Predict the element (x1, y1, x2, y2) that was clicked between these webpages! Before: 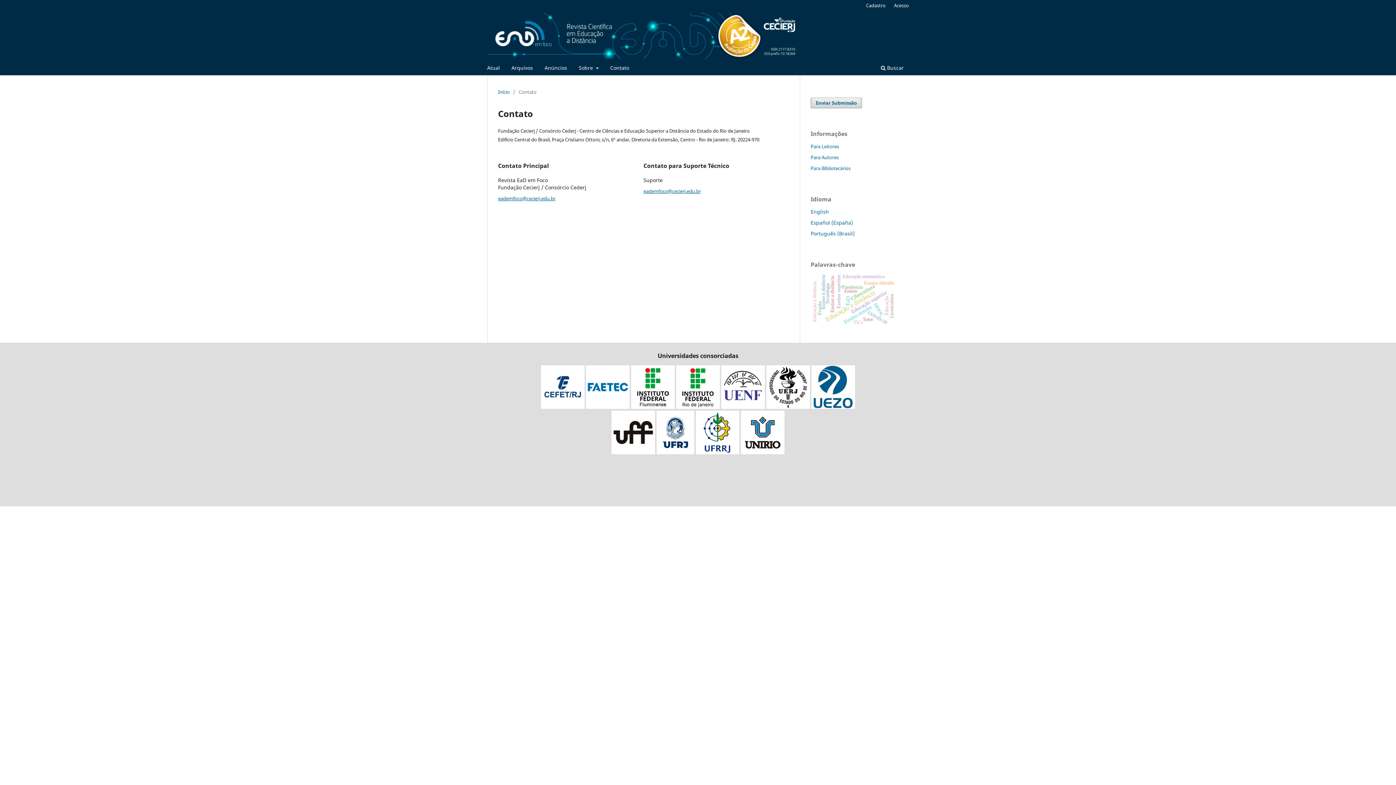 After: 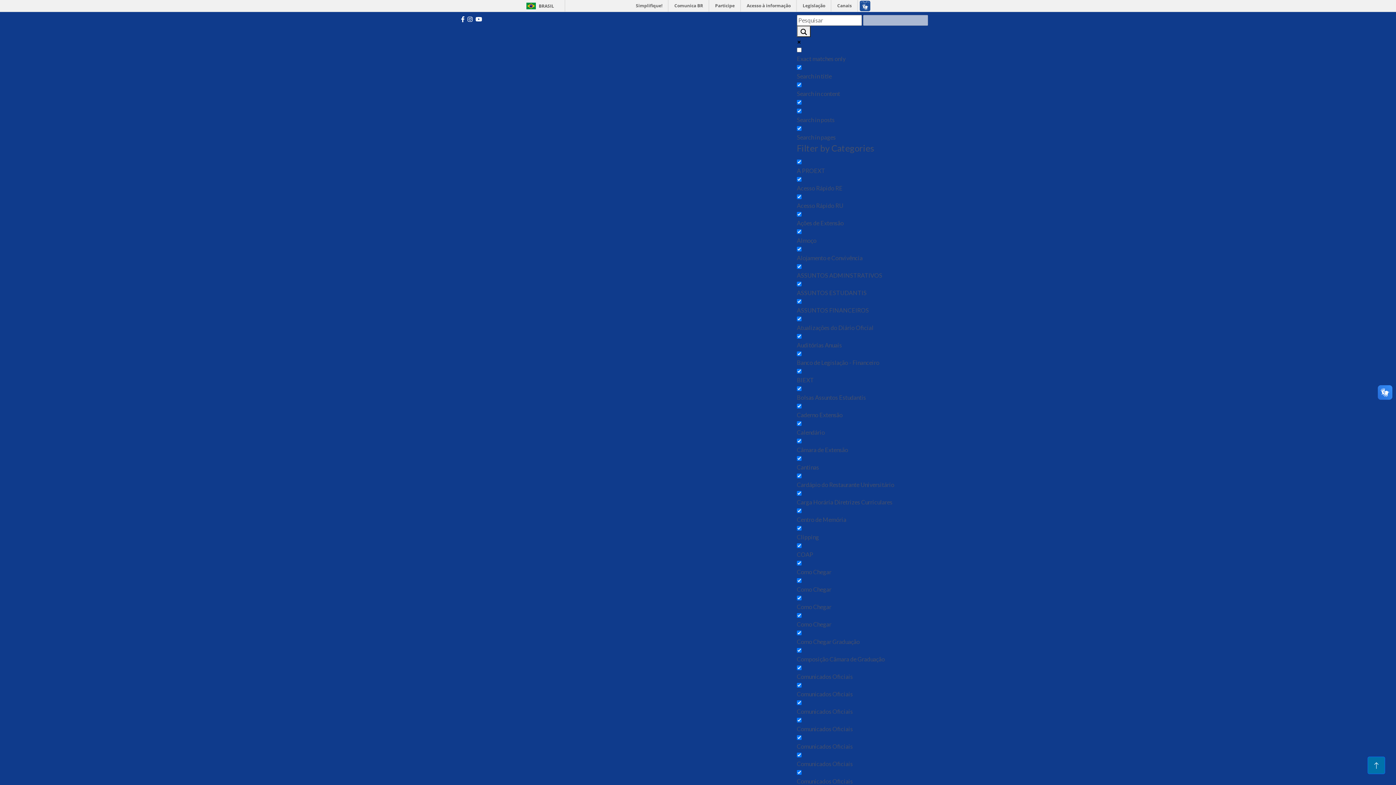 Action: bbox: (696, 449, 739, 456)